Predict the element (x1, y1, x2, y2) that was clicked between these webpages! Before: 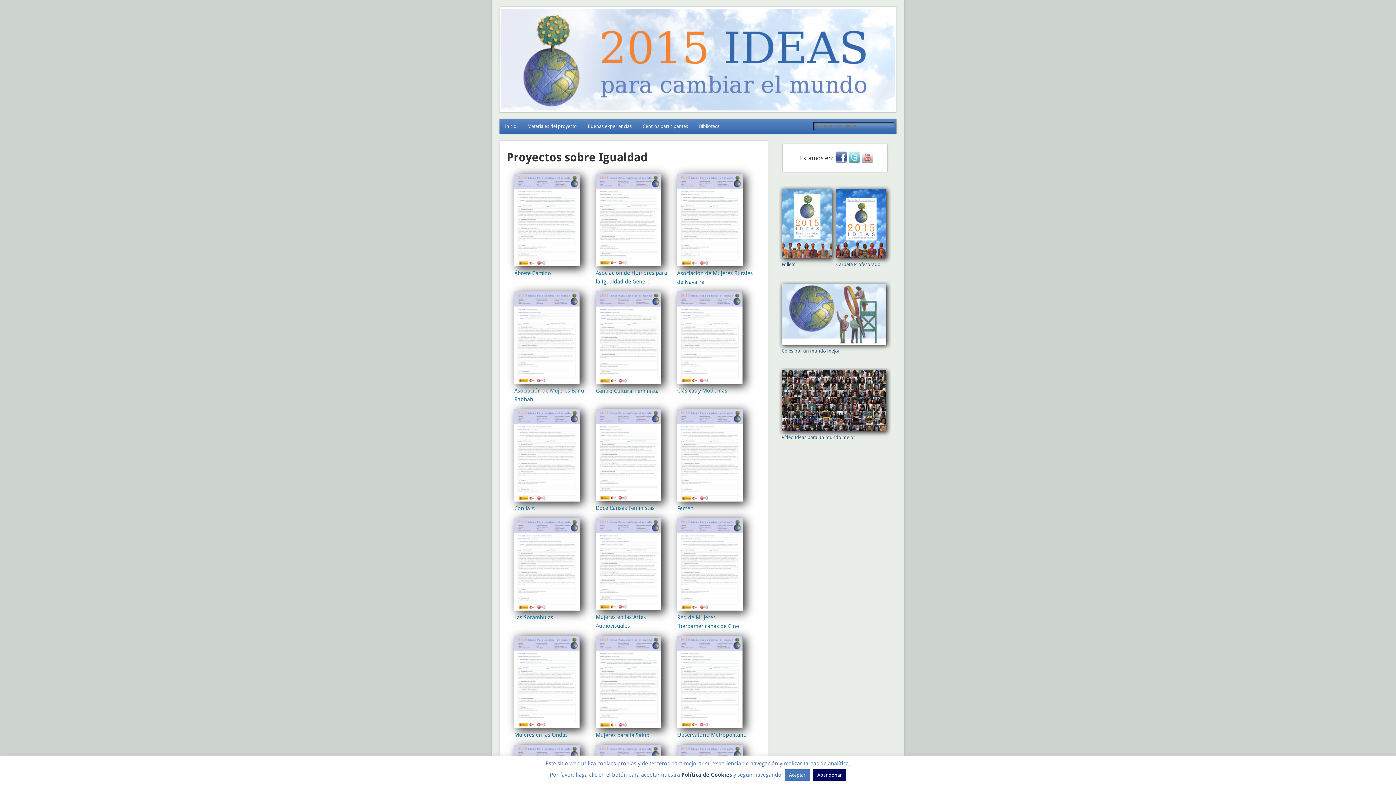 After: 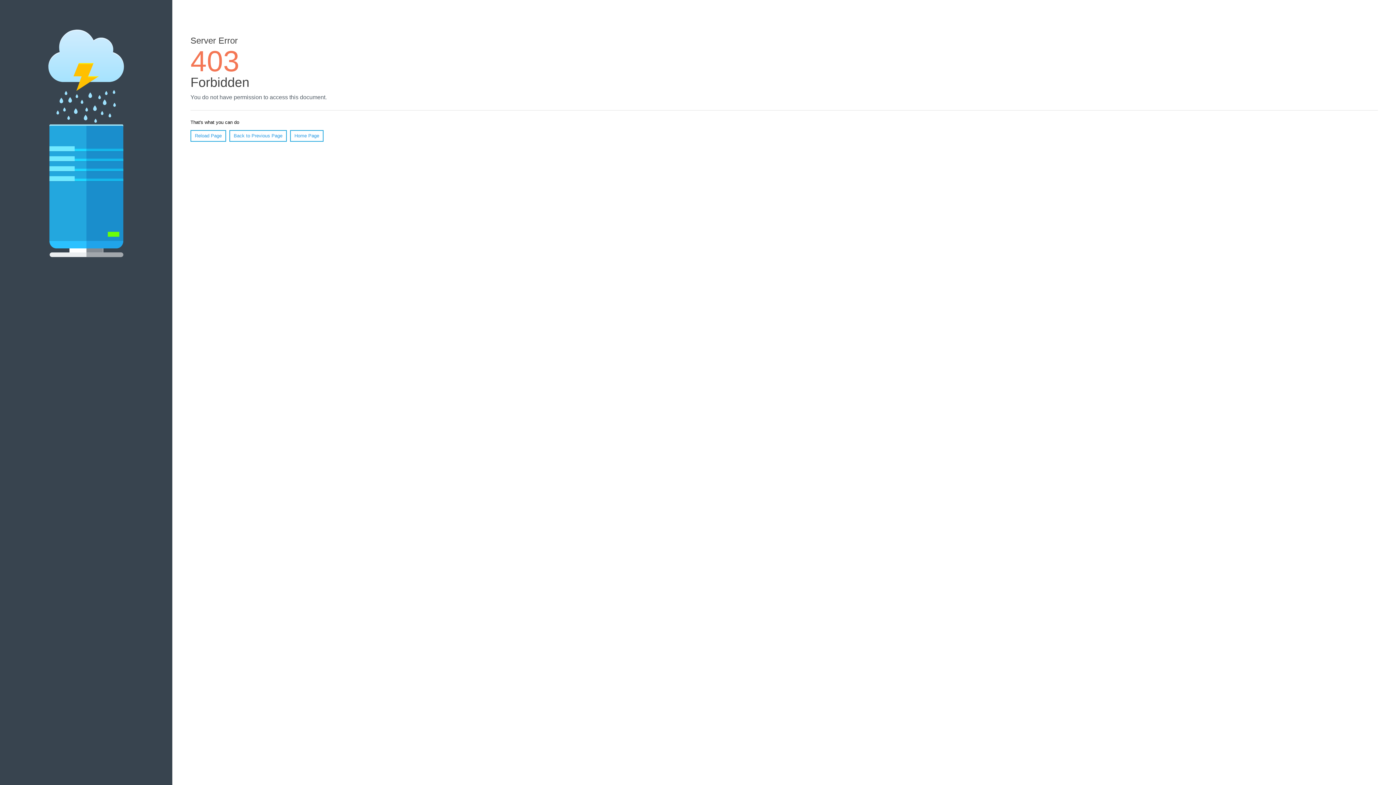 Action: bbox: (595, 732, 649, 738) label: Mujeres para la Salud